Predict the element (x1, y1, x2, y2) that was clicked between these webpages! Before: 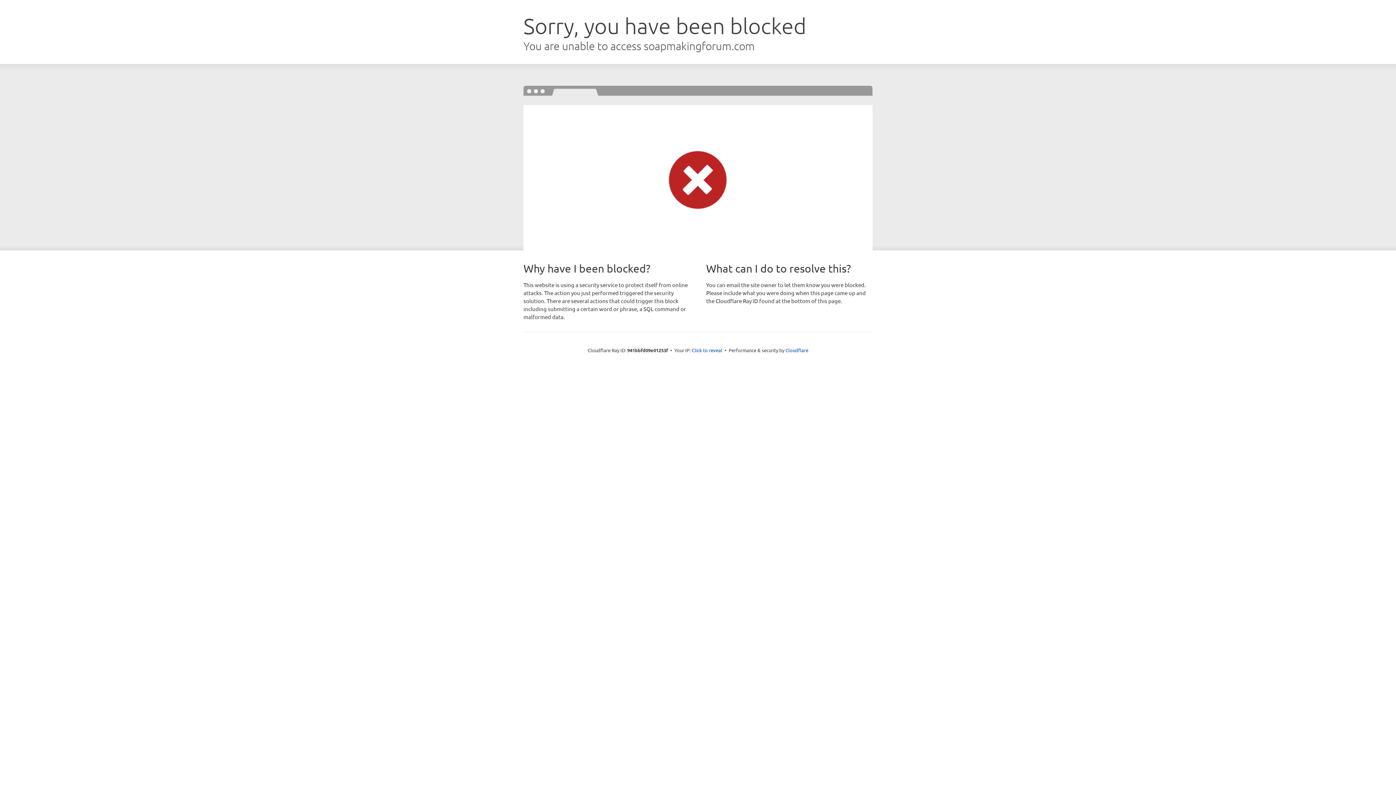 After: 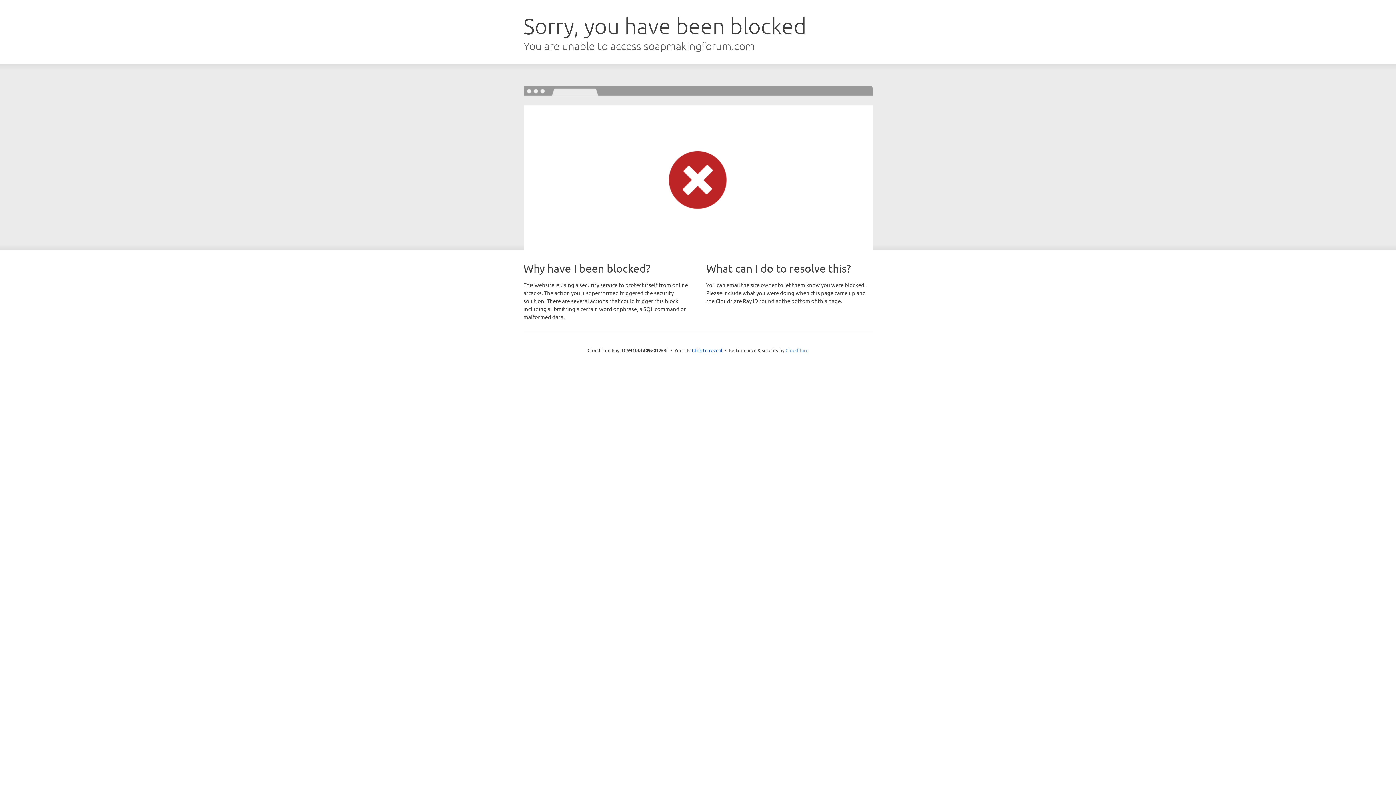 Action: label: Cloudflare bbox: (785, 347, 808, 353)